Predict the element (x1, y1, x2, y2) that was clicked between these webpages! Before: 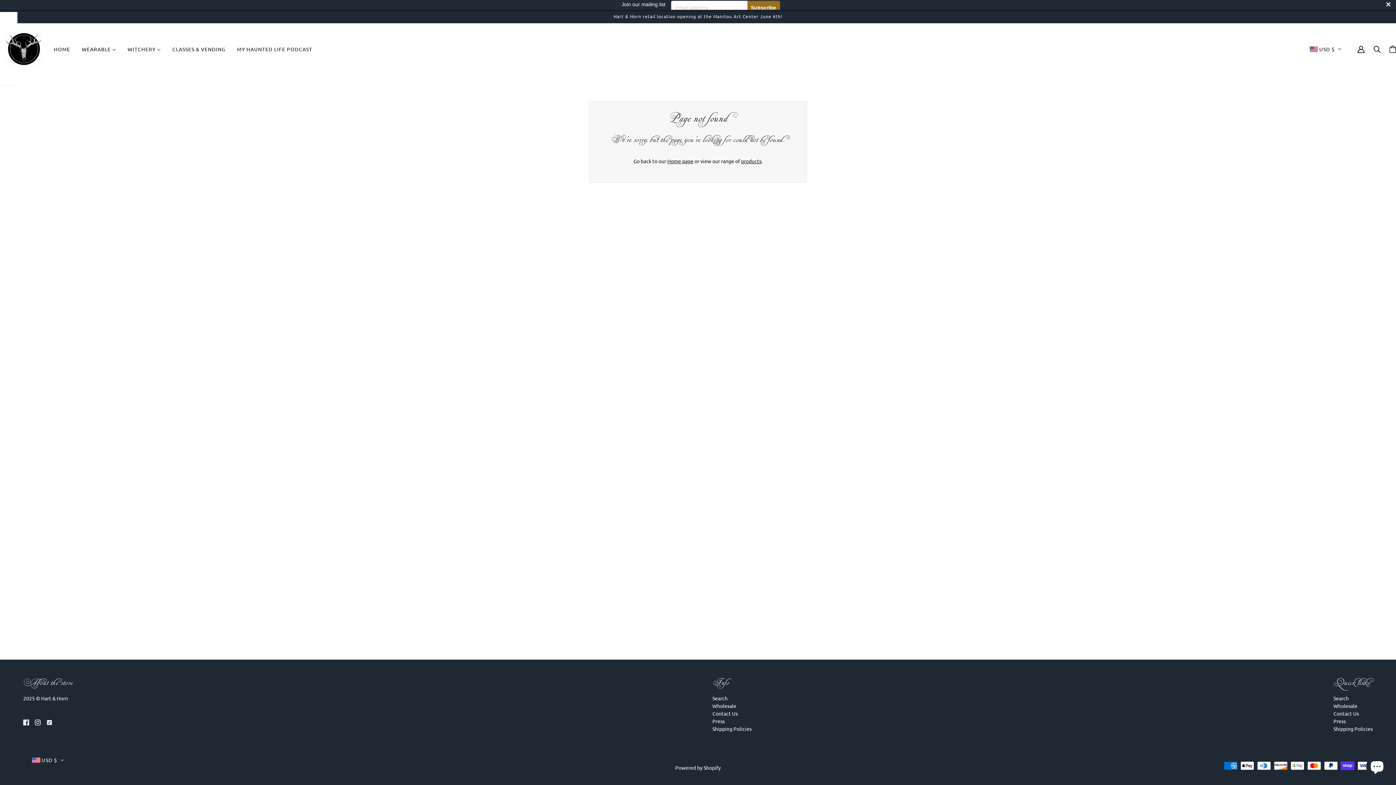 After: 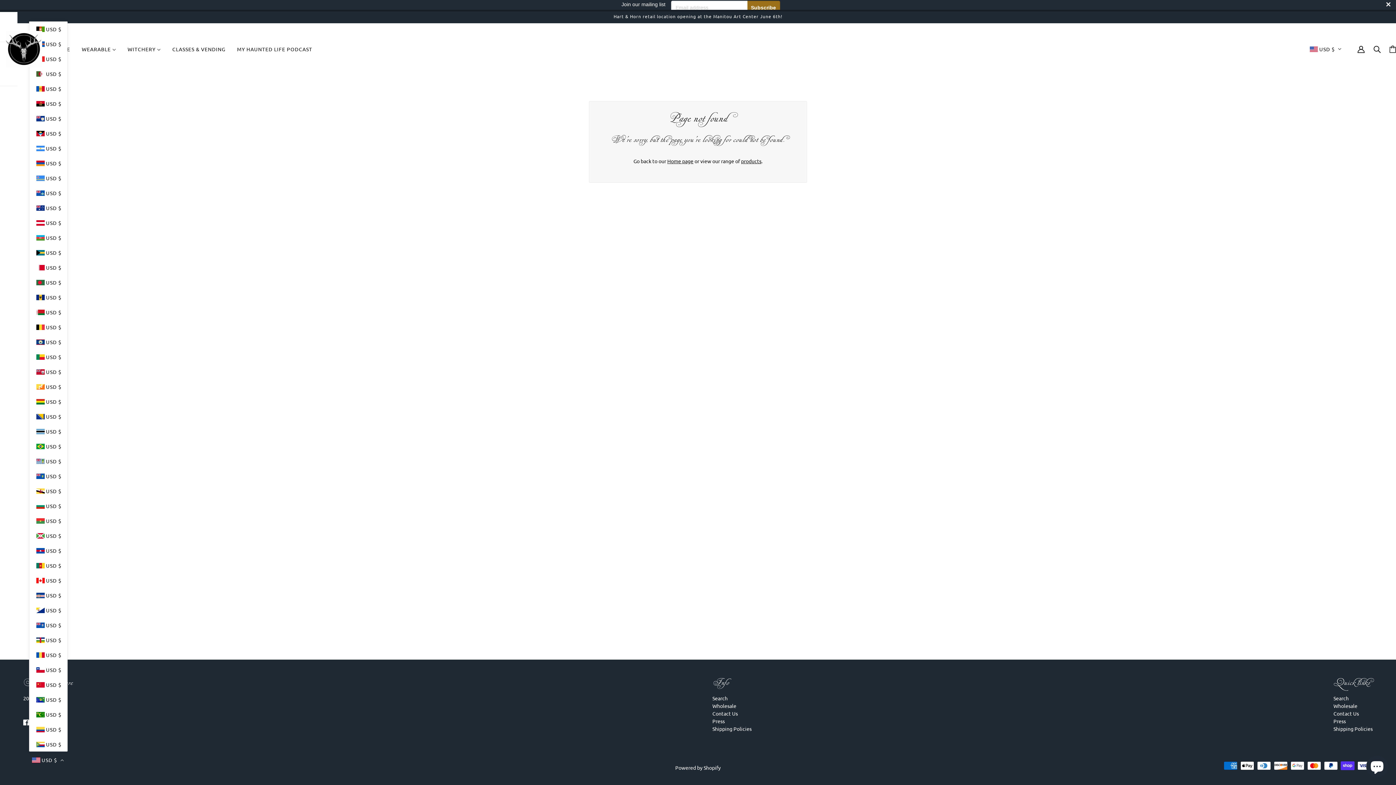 Action: label: USD $ bbox: (29, 754, 65, 766)